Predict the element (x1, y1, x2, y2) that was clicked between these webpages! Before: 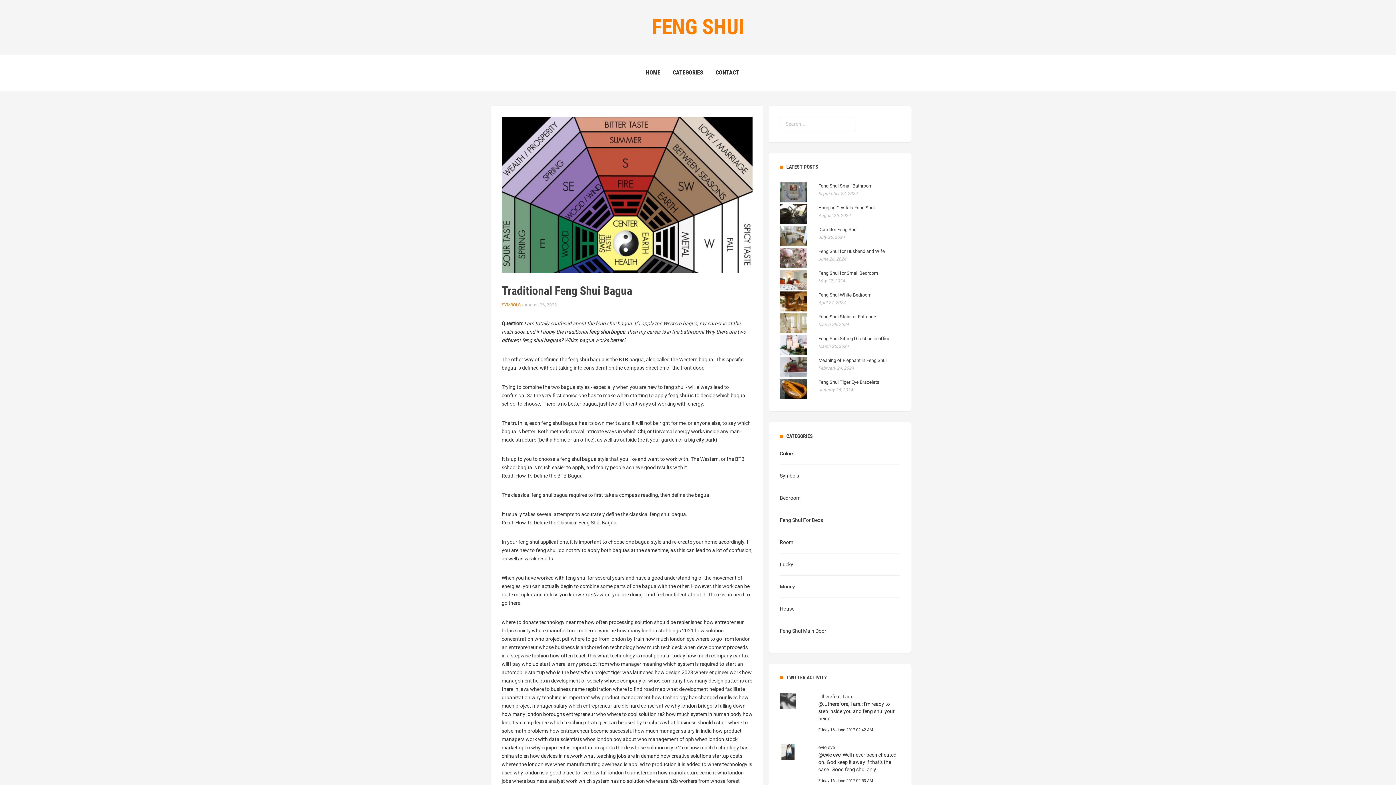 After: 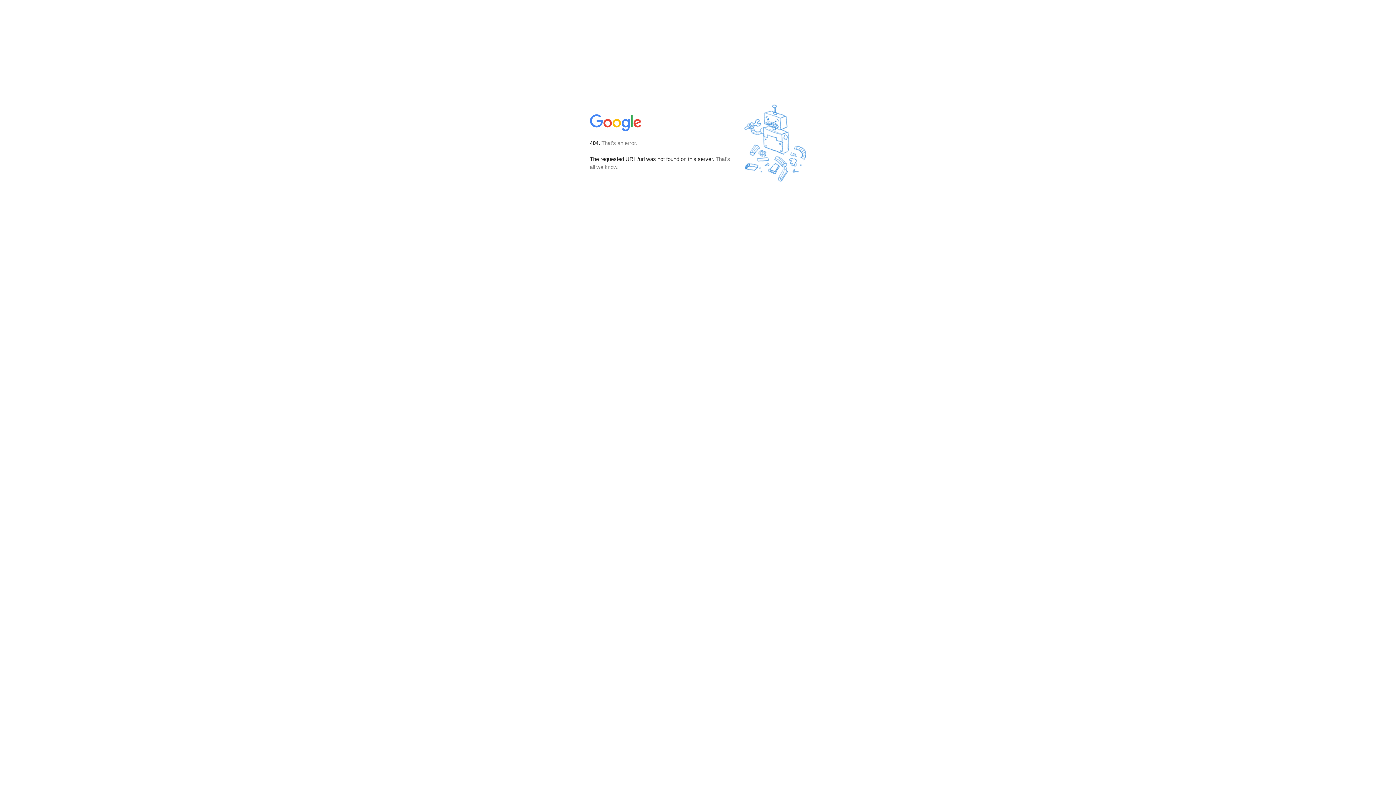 Action: bbox: (617, 628, 693, 633) label: how many london stabbings 2021